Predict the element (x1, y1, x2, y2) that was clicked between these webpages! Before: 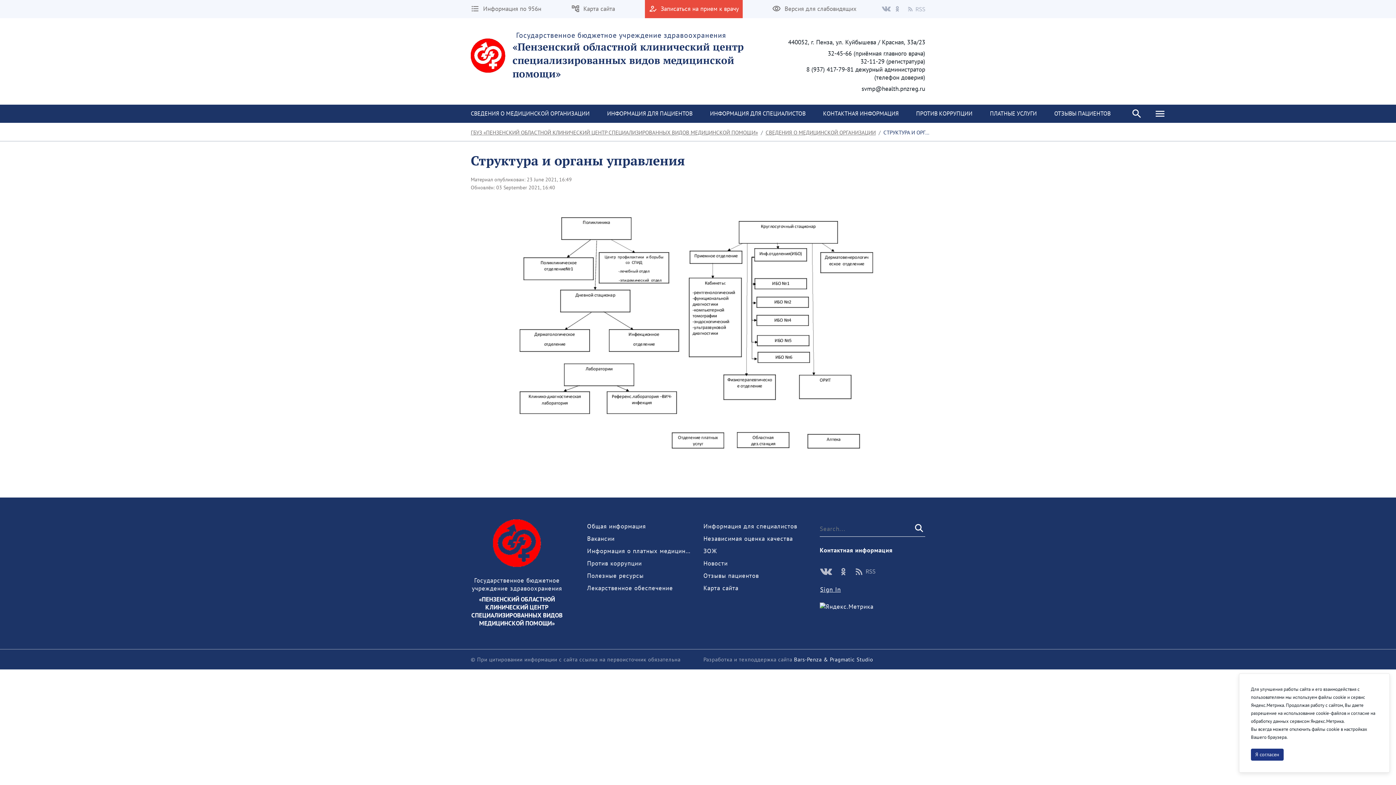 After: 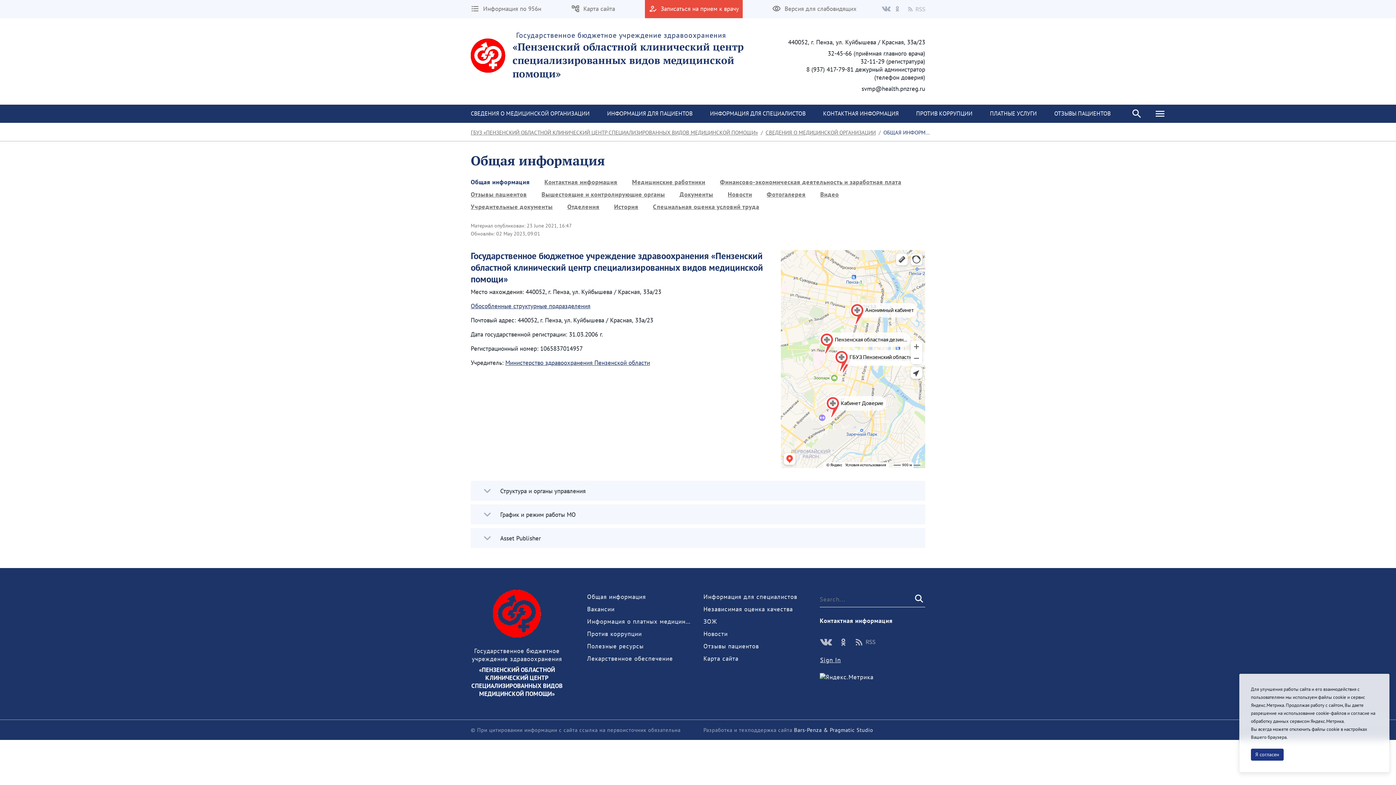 Action: label: СВЕДЕНИЯ О МЕДИЦИНСКОЙ ОРГАНИЗАЦИИ bbox: (765, 129, 876, 136)